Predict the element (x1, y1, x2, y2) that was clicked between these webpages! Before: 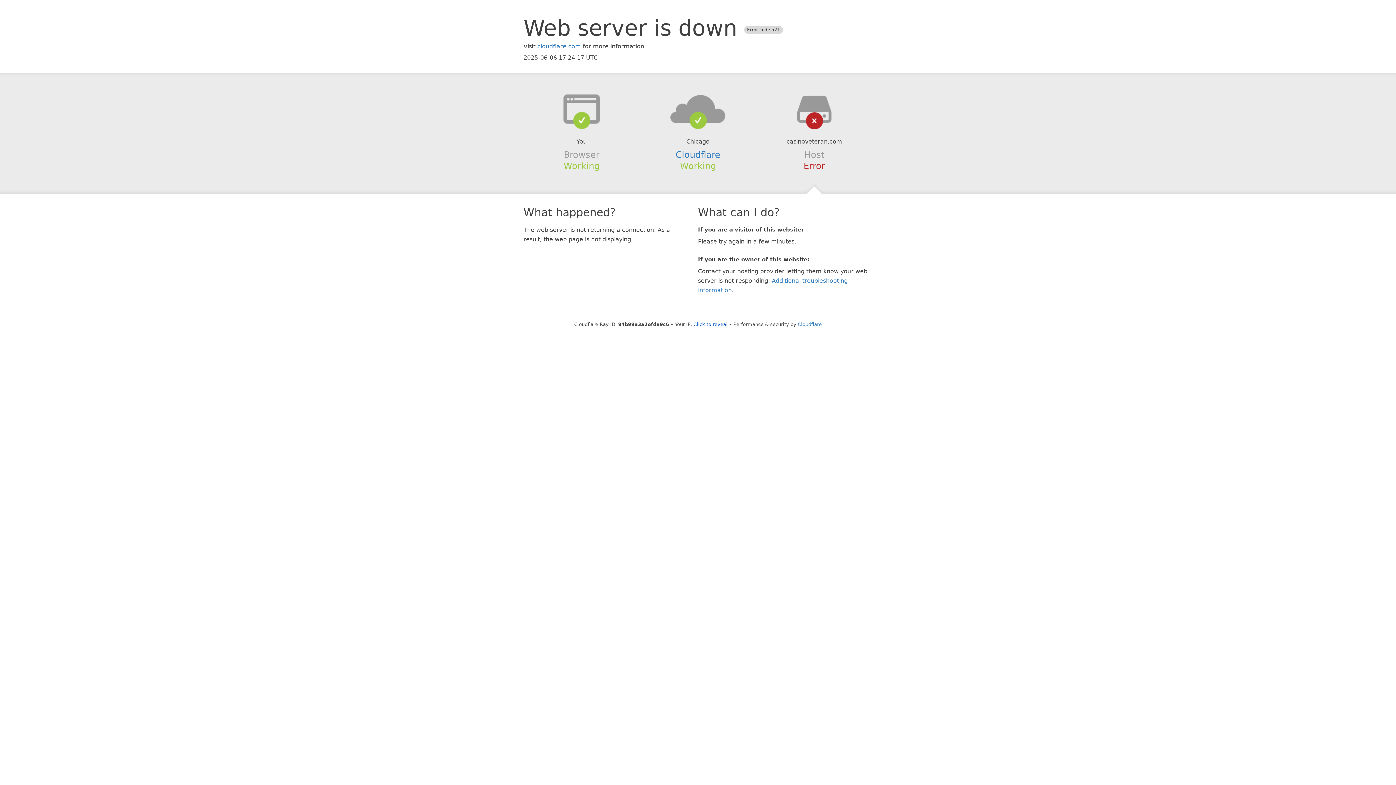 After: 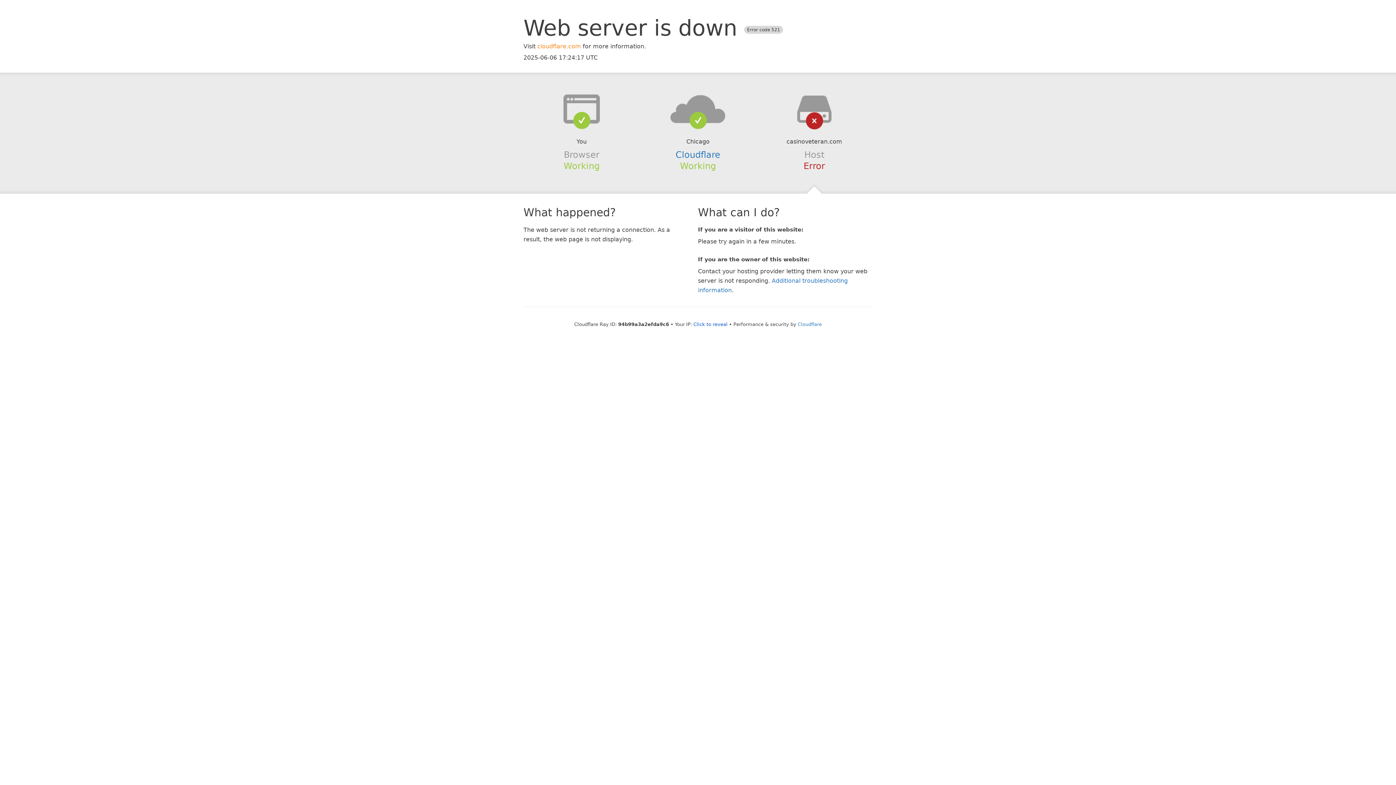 Action: bbox: (537, 42, 581, 49) label: cloudflare.com